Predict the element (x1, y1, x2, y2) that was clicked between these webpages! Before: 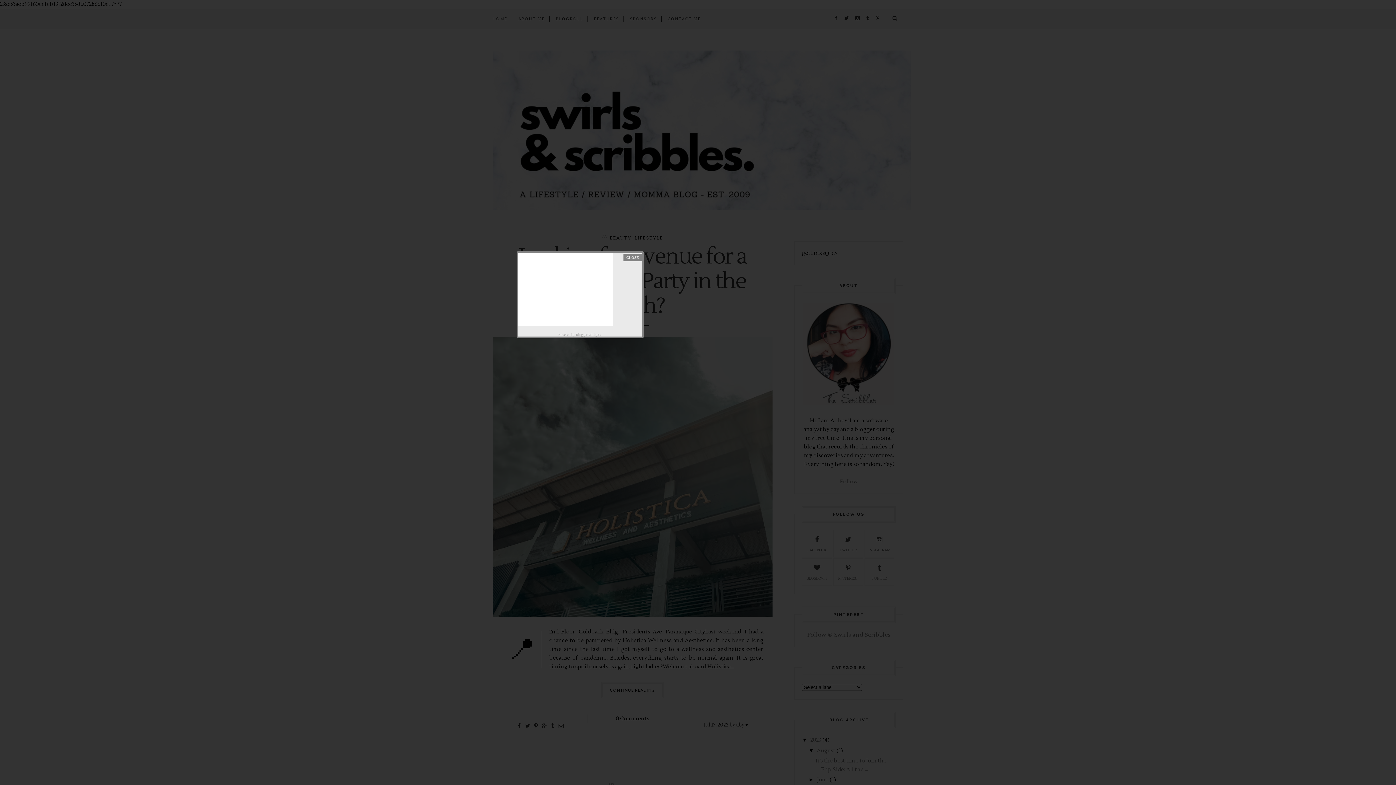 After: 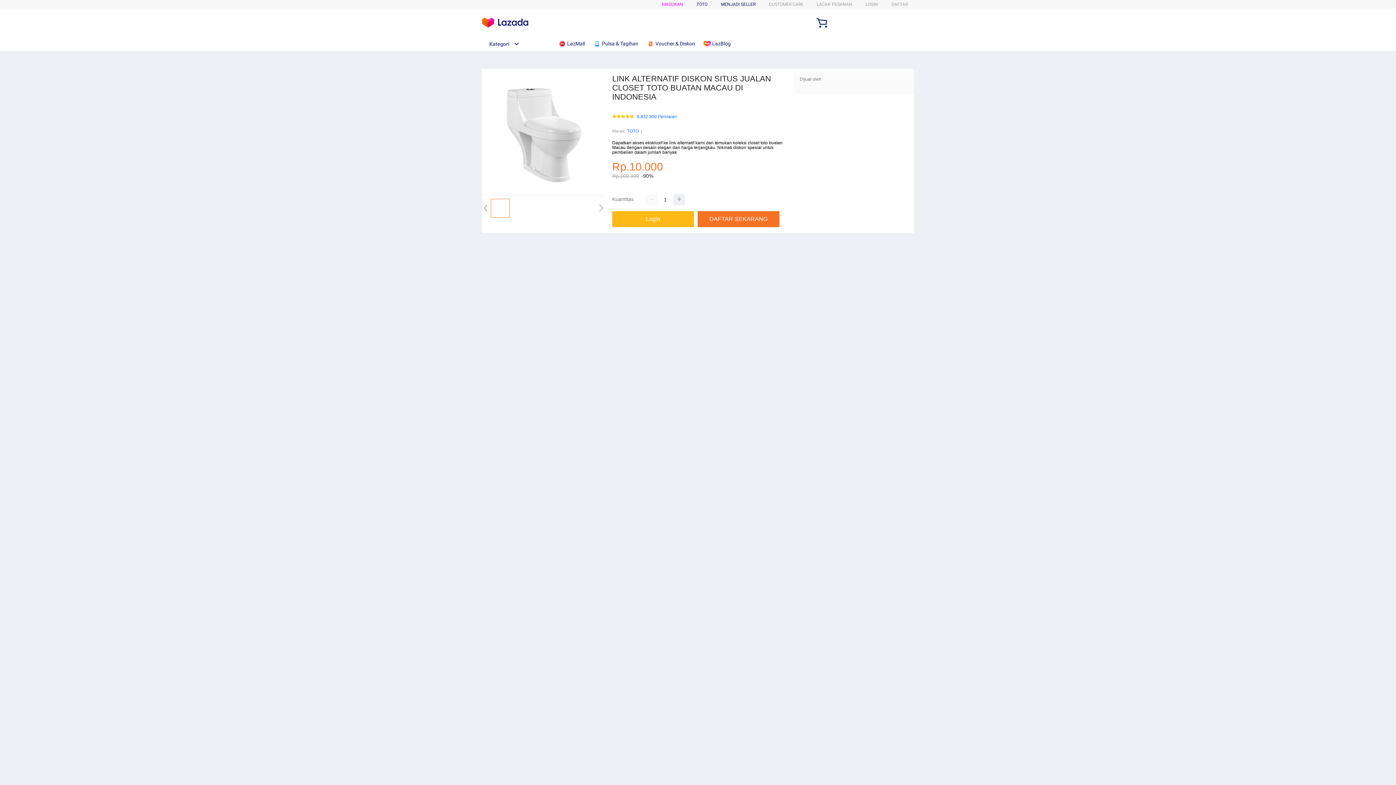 Action: bbox: (576, 330, 602, 338) label: Blogger Widgets